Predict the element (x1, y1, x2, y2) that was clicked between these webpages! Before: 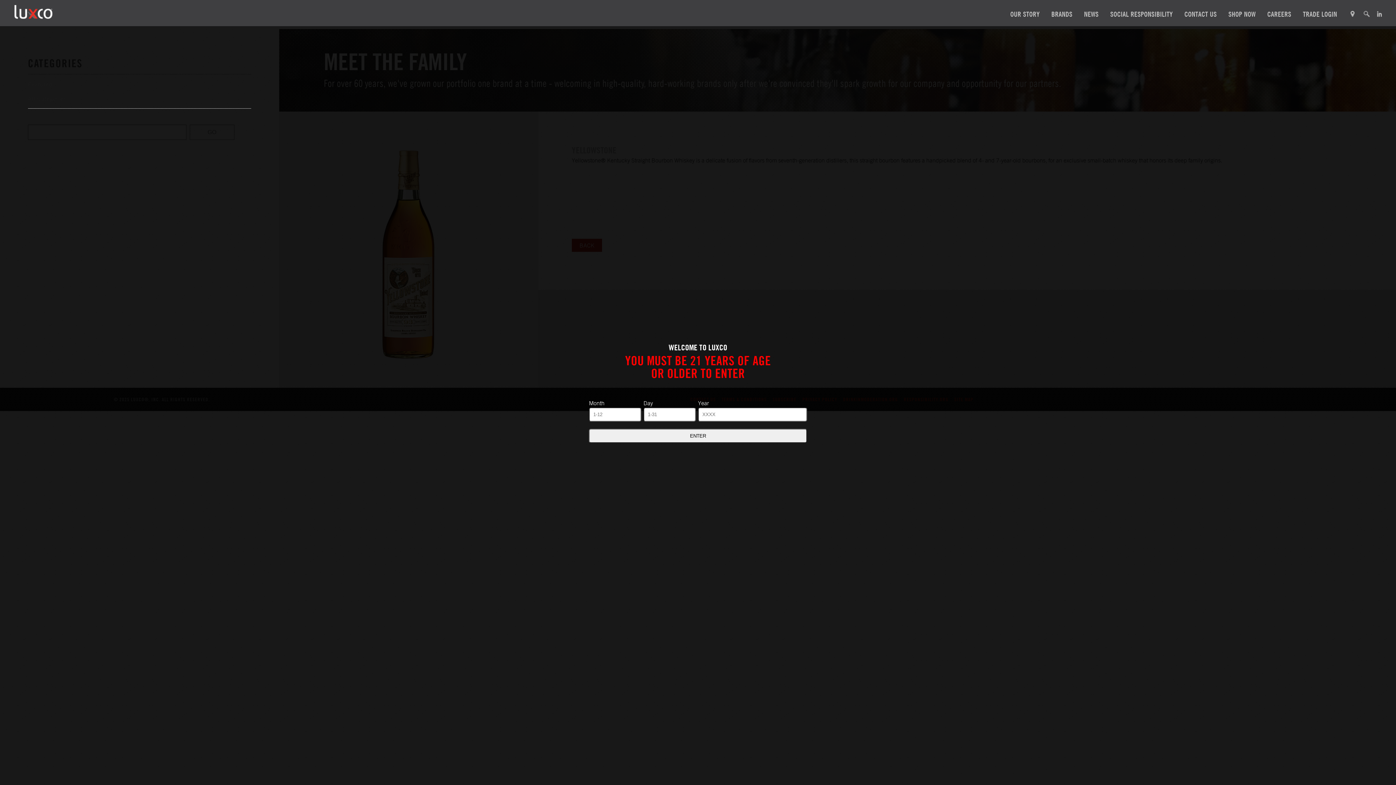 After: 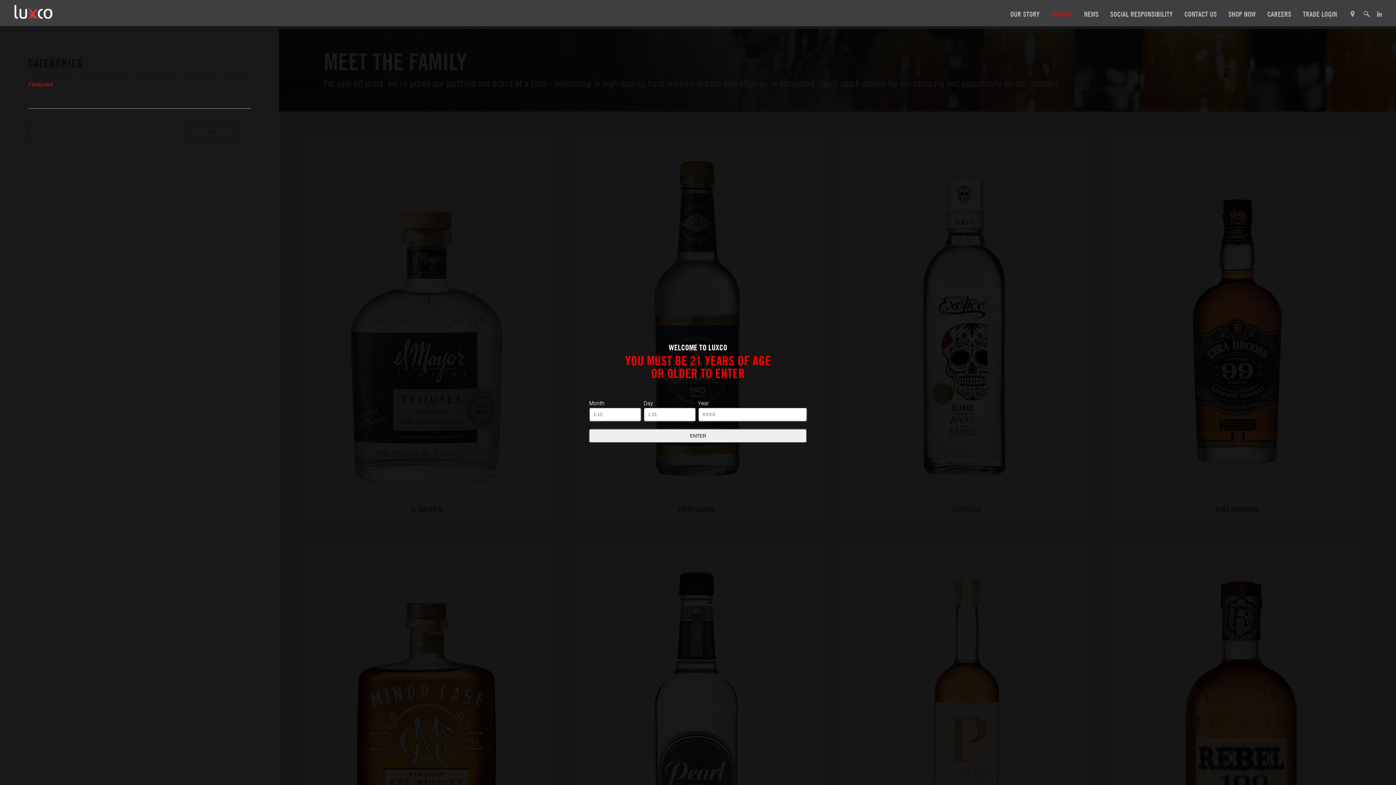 Action: bbox: (1051, 11, 1072, 17) label: BRANDS